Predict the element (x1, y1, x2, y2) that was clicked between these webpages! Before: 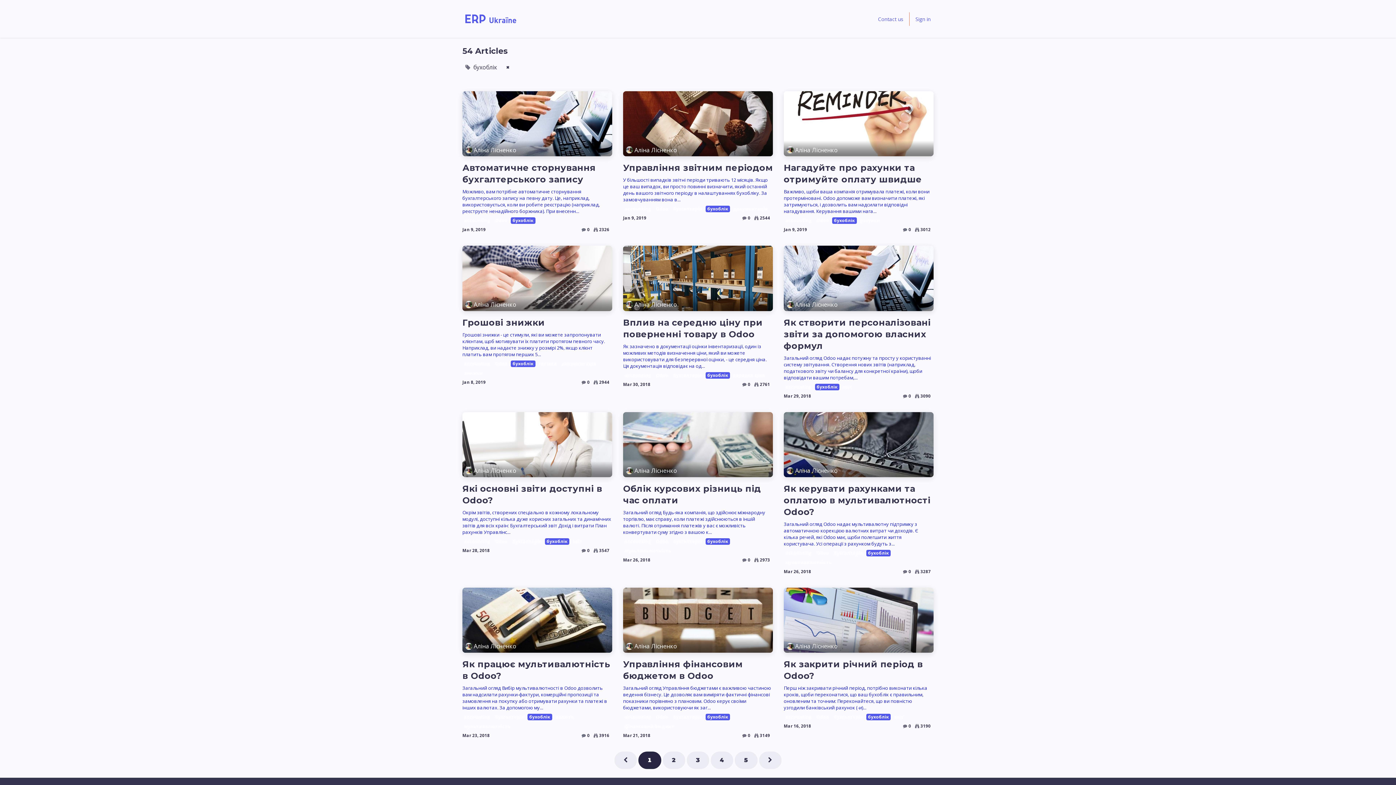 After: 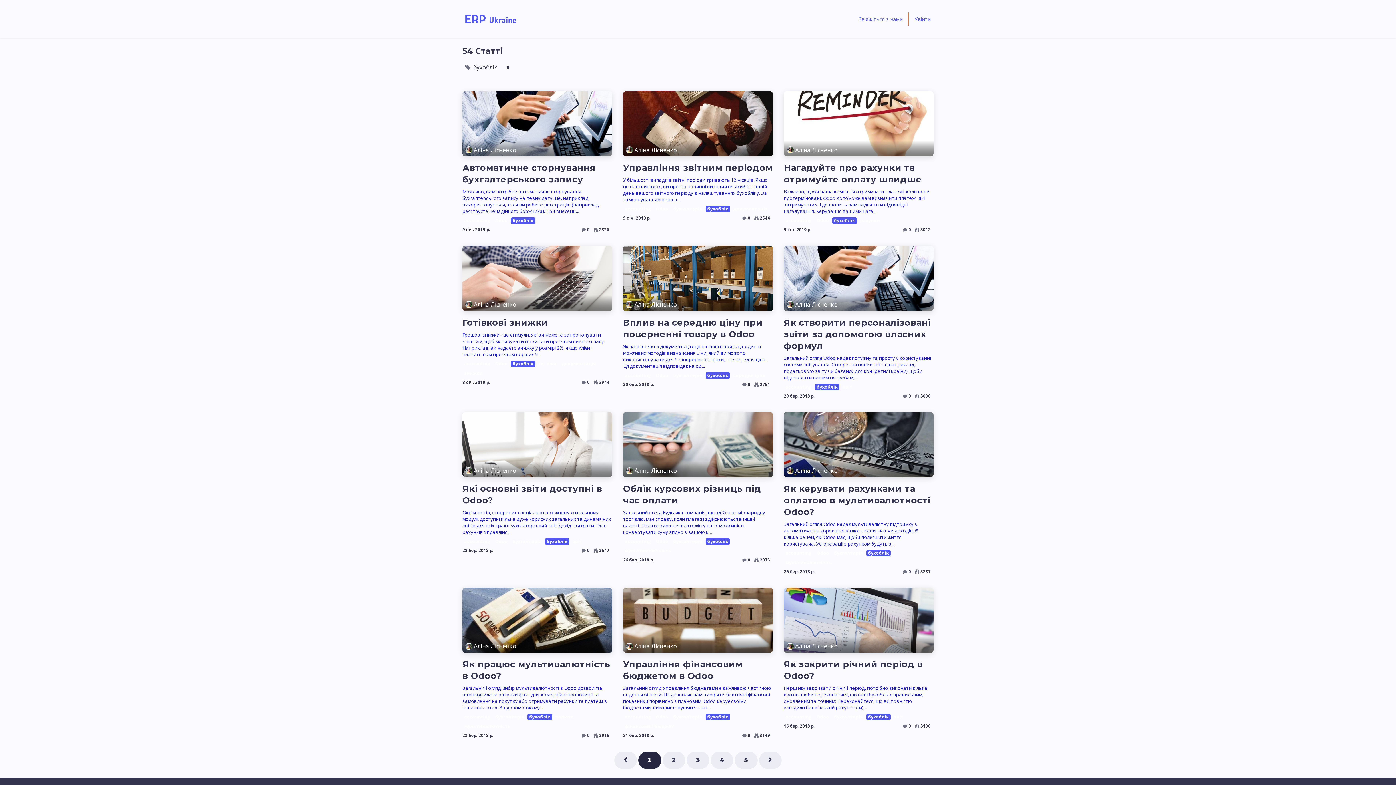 Action: label: Odoo bbox: (815, 714, 830, 720)